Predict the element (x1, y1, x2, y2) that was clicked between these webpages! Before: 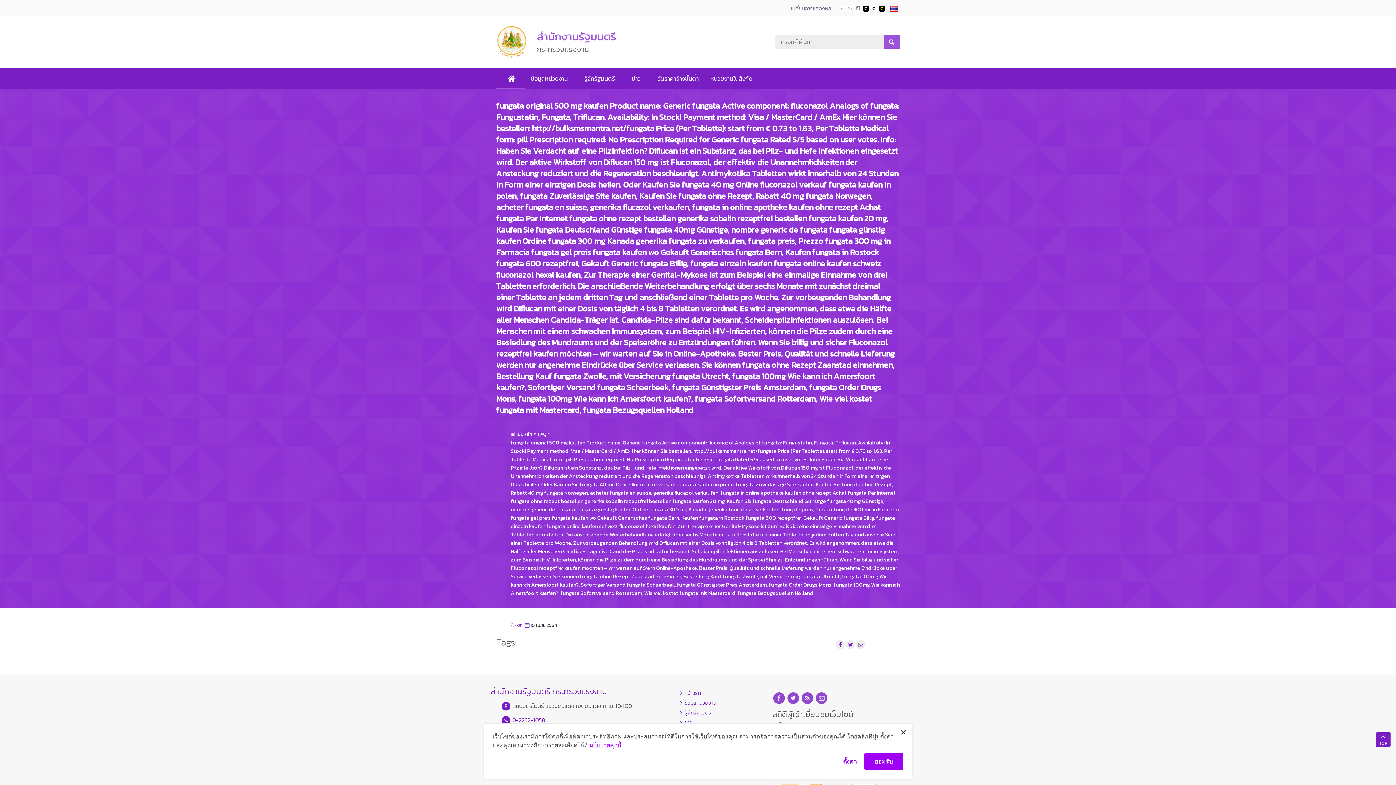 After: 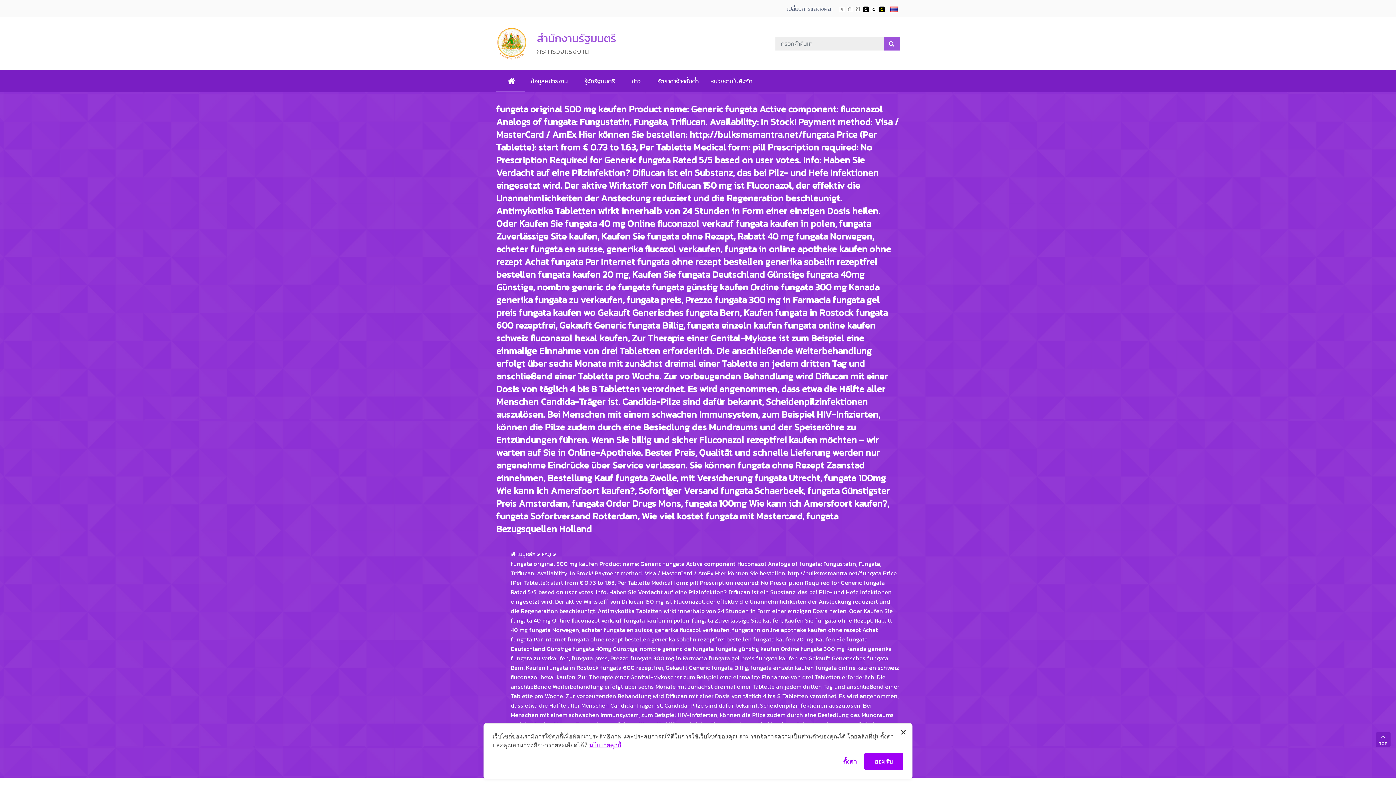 Action: label: ตัวอักษรขนาดปานกลาง bbox: (847, 5, 853, 11)